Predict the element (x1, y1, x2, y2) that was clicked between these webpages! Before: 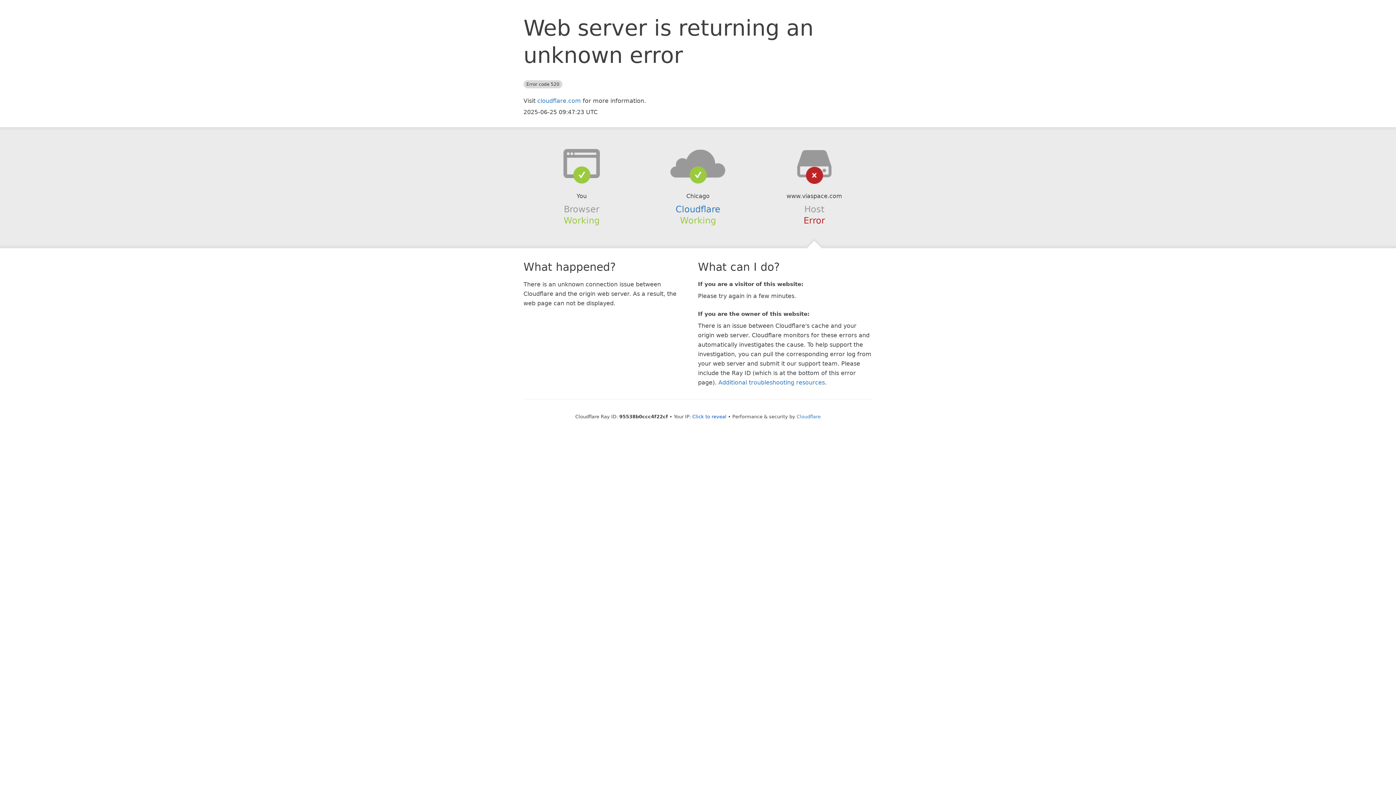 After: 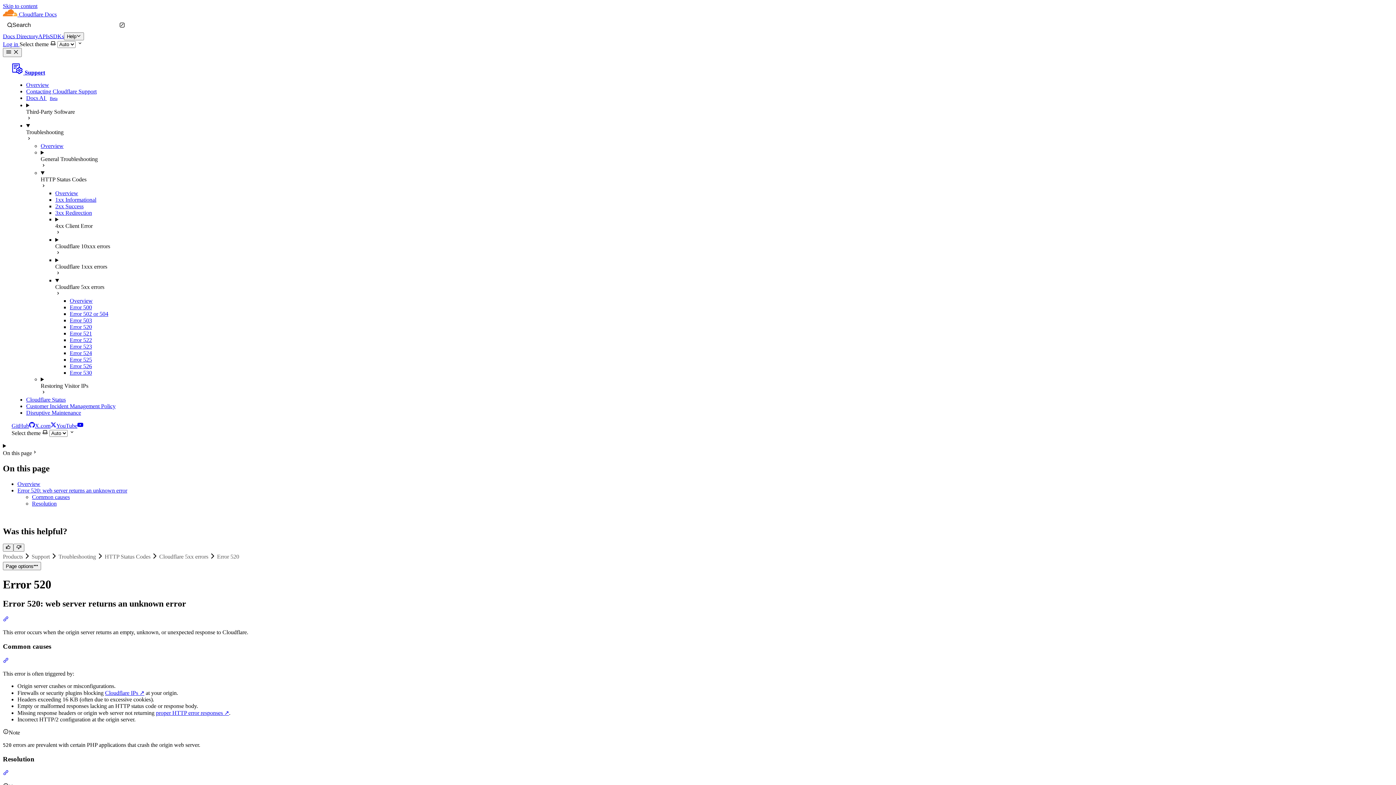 Action: label: Additional troubleshooting resources bbox: (718, 379, 825, 386)